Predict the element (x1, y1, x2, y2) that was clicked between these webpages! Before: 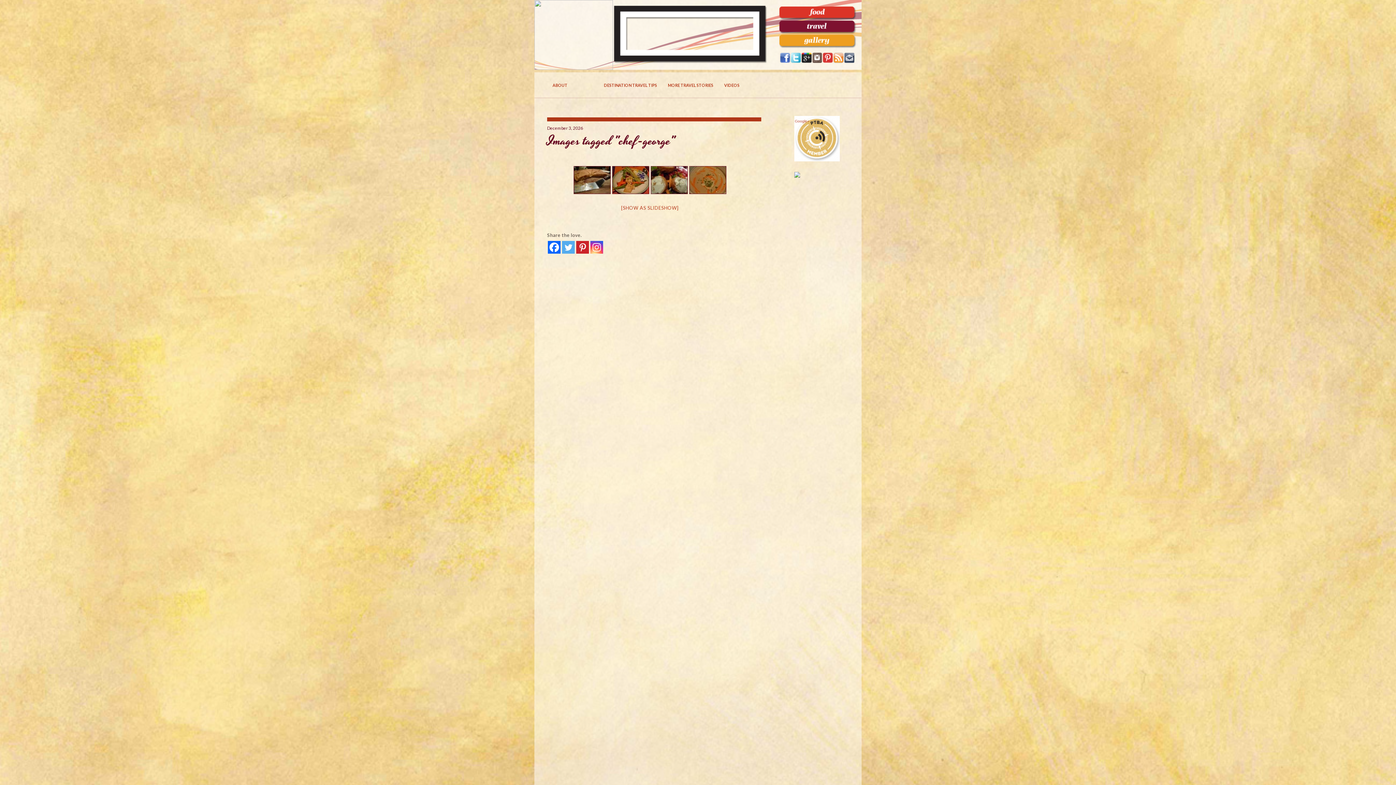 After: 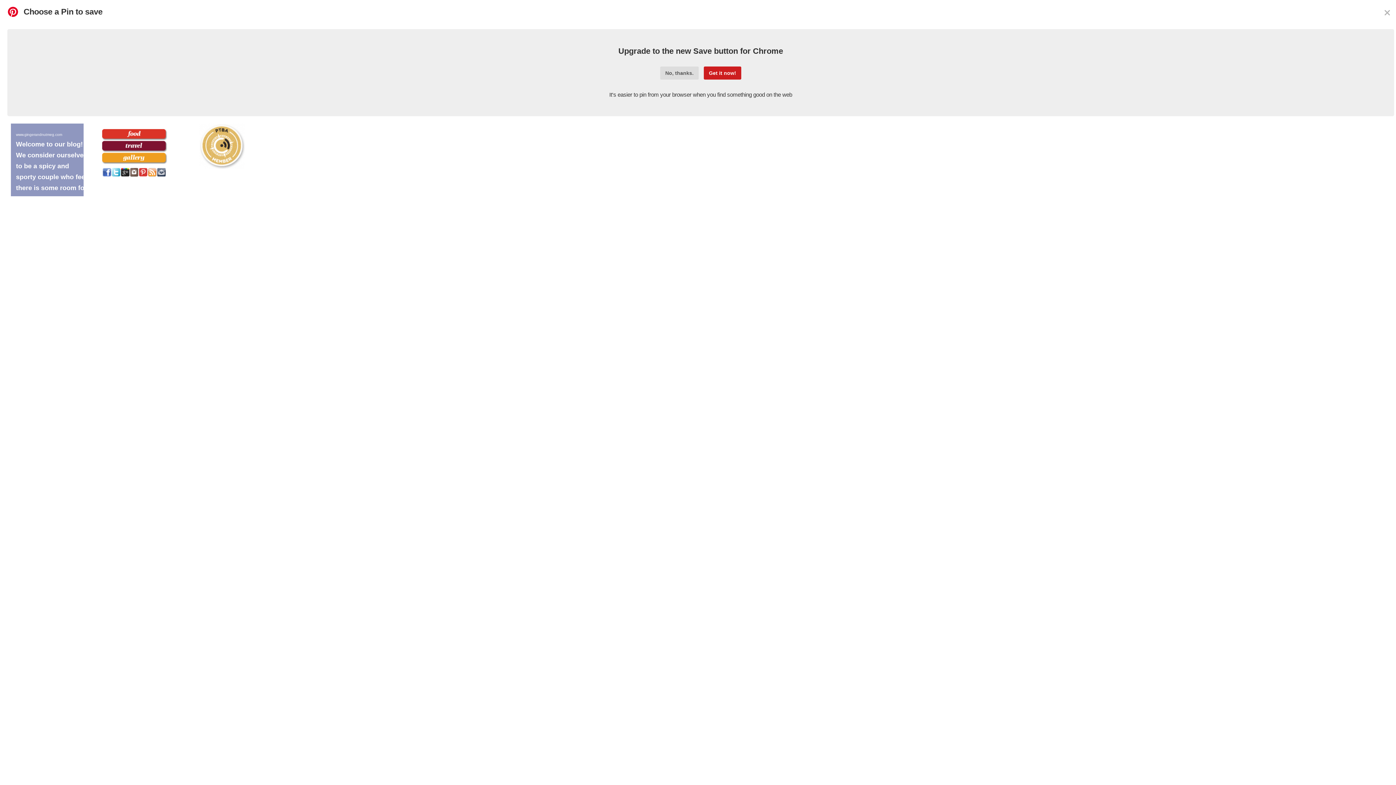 Action: label: Pinterest bbox: (576, 241, 589, 253)